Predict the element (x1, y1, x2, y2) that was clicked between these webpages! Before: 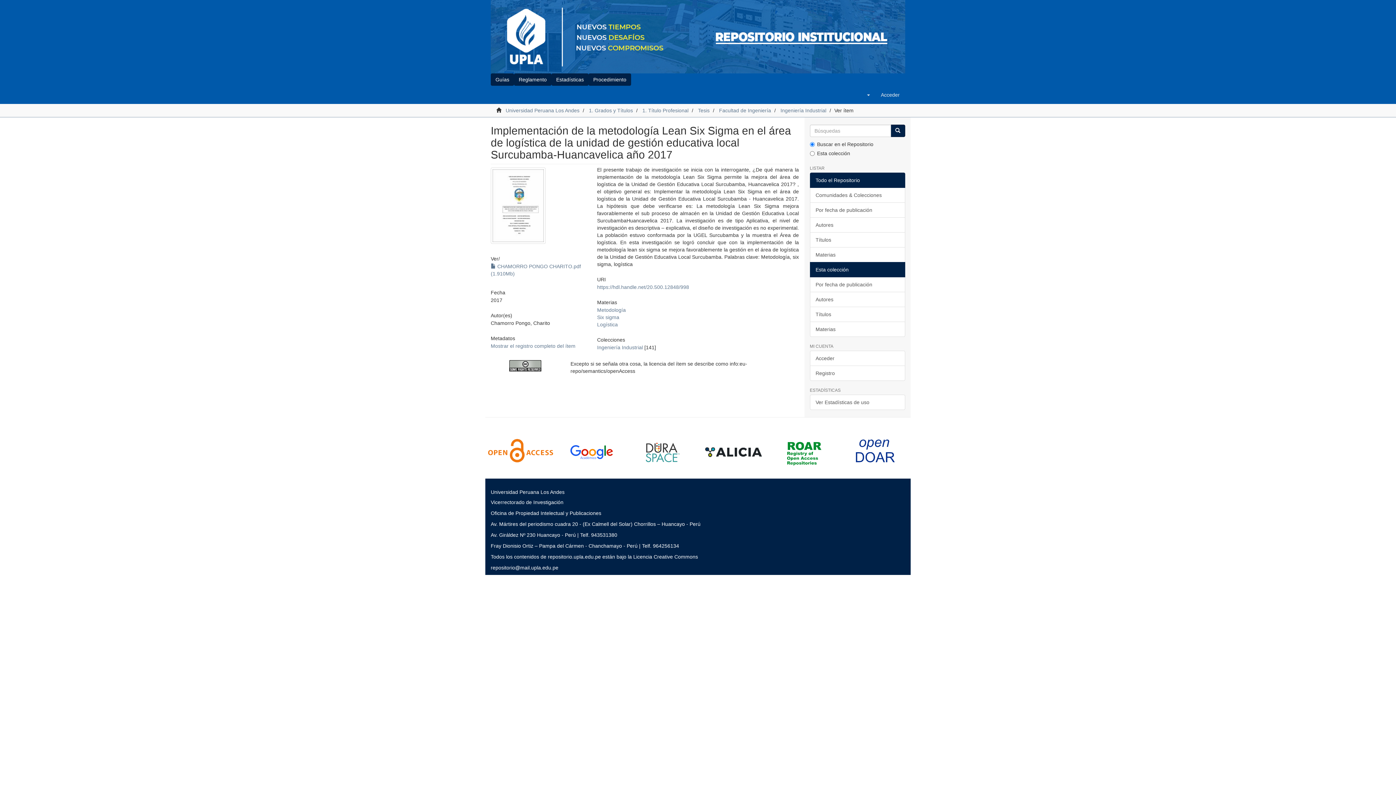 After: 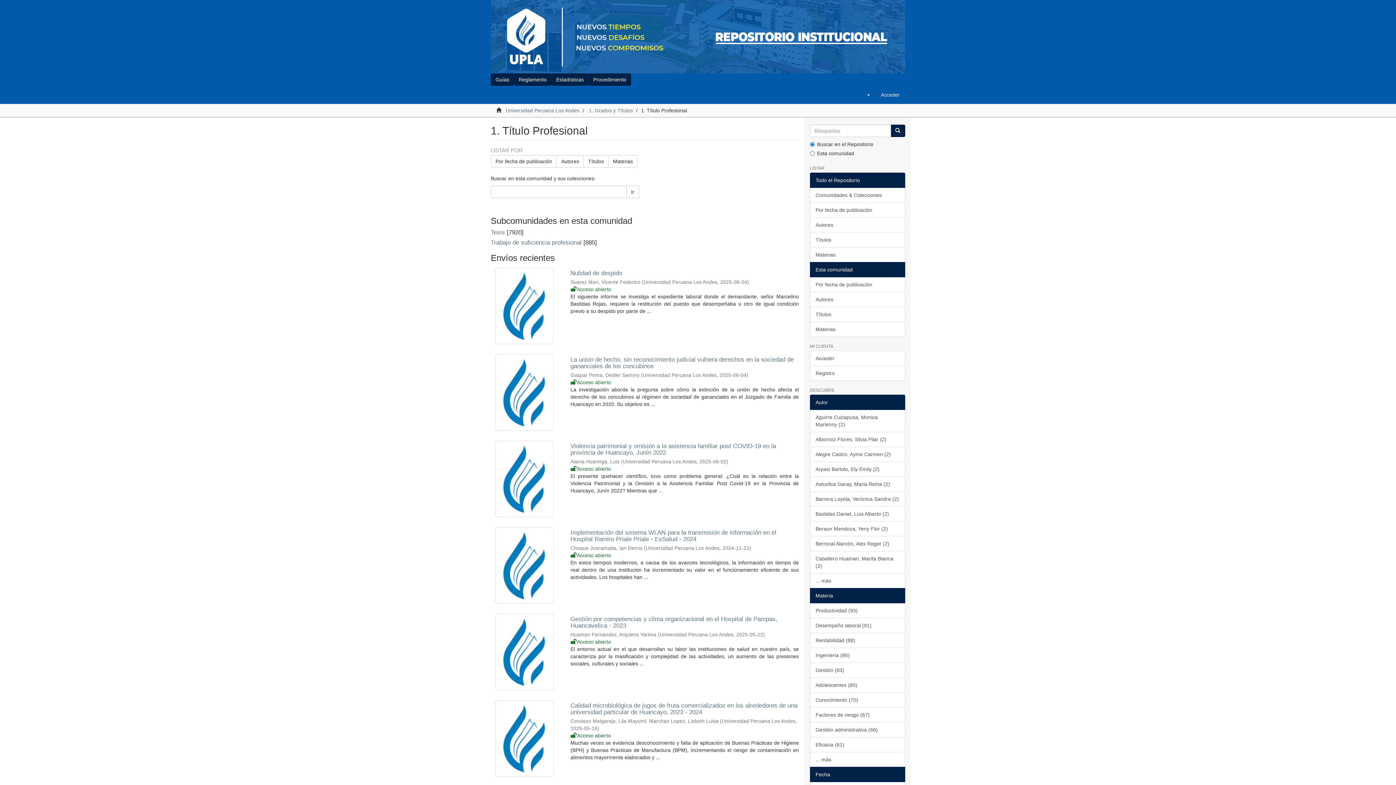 Action: bbox: (642, 107, 688, 113) label: 1. Título Profesional